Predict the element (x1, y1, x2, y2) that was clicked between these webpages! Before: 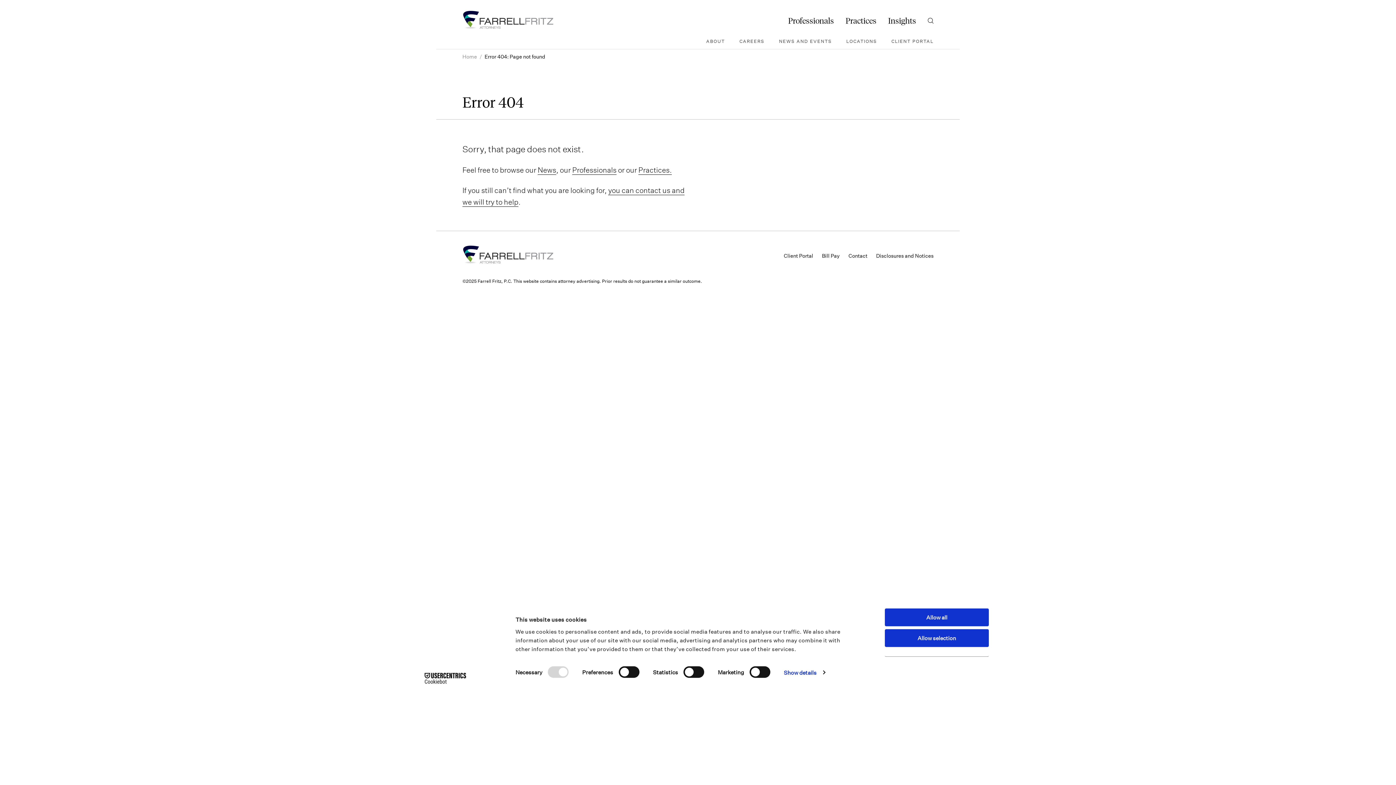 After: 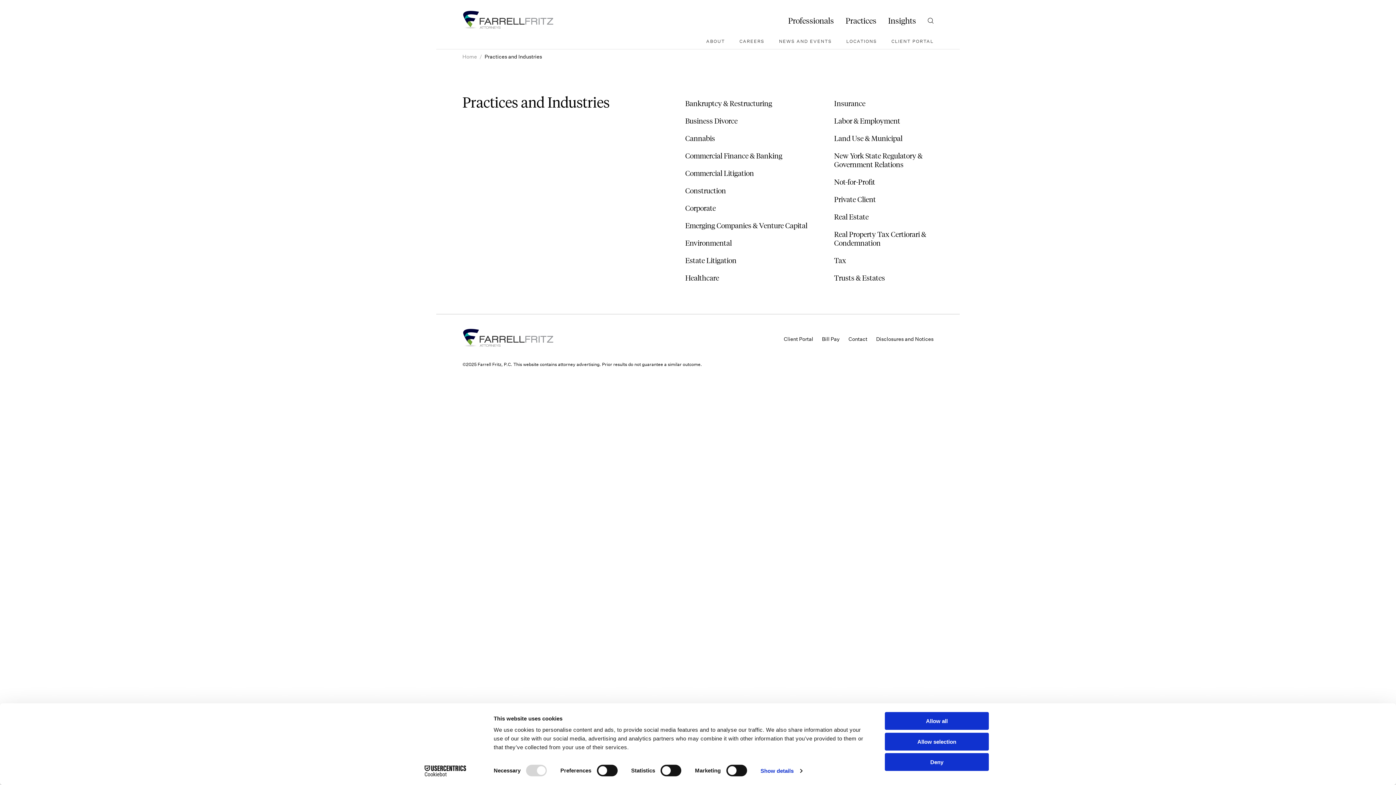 Action: label: Practices bbox: (845, 16, 876, 24)